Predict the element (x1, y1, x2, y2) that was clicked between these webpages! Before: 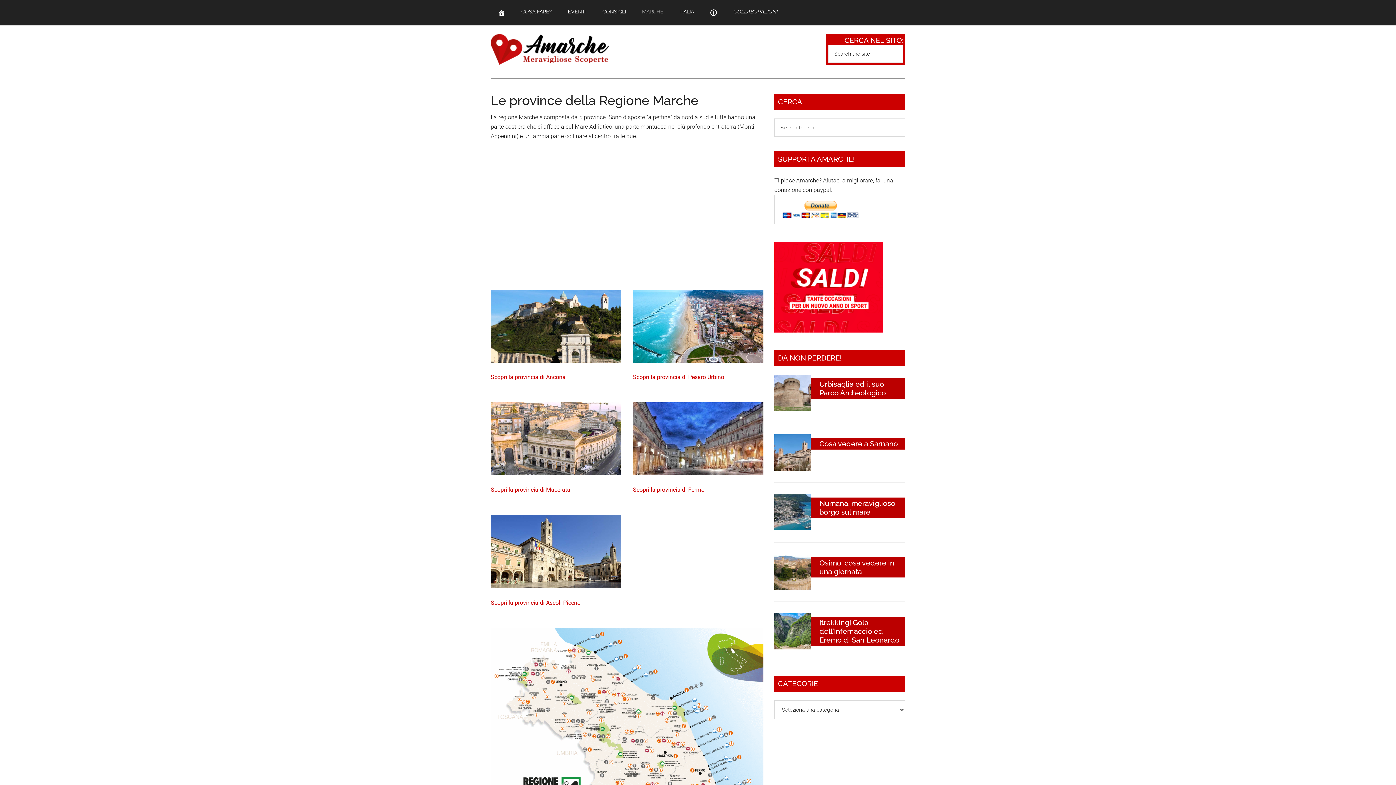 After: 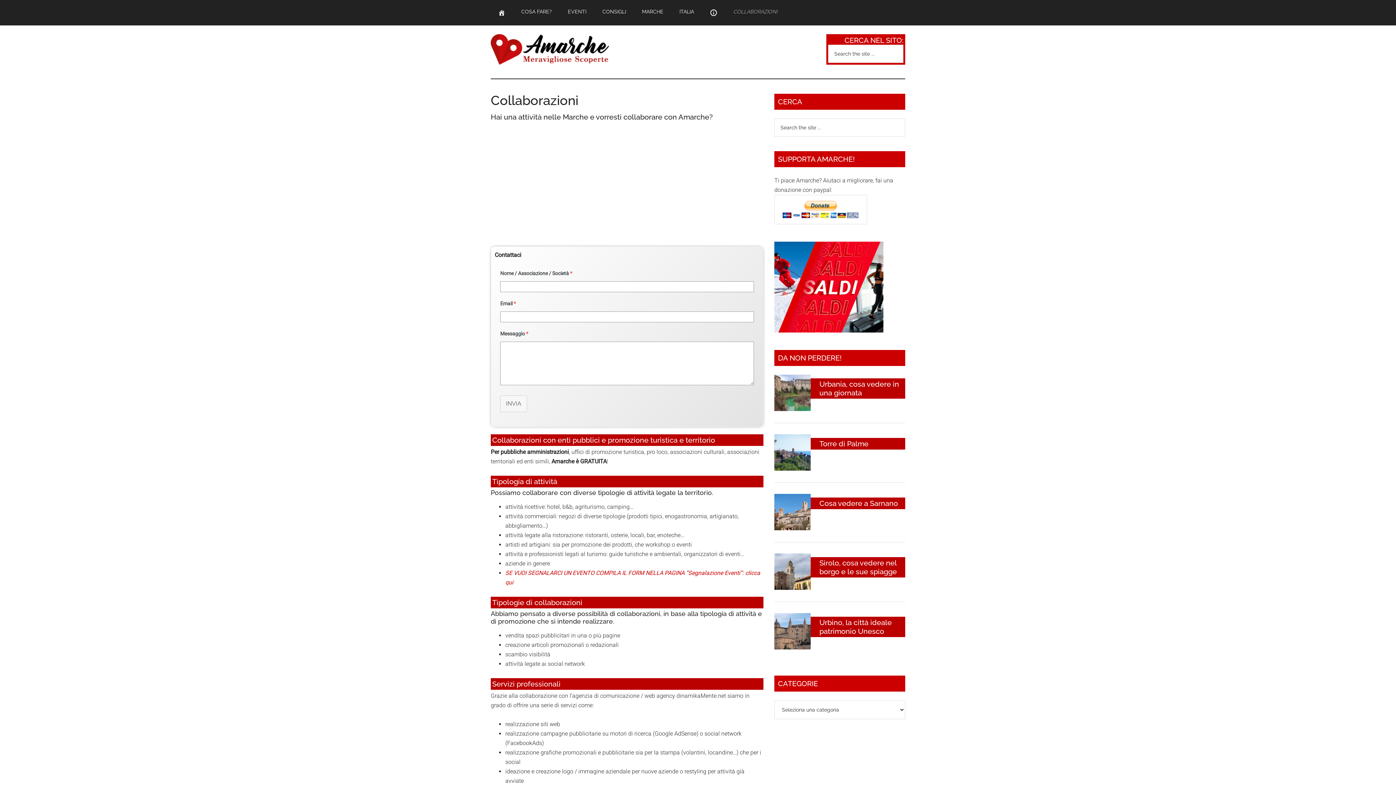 Action: bbox: (726, 0, 784, 23) label: COLLABORAZIONI